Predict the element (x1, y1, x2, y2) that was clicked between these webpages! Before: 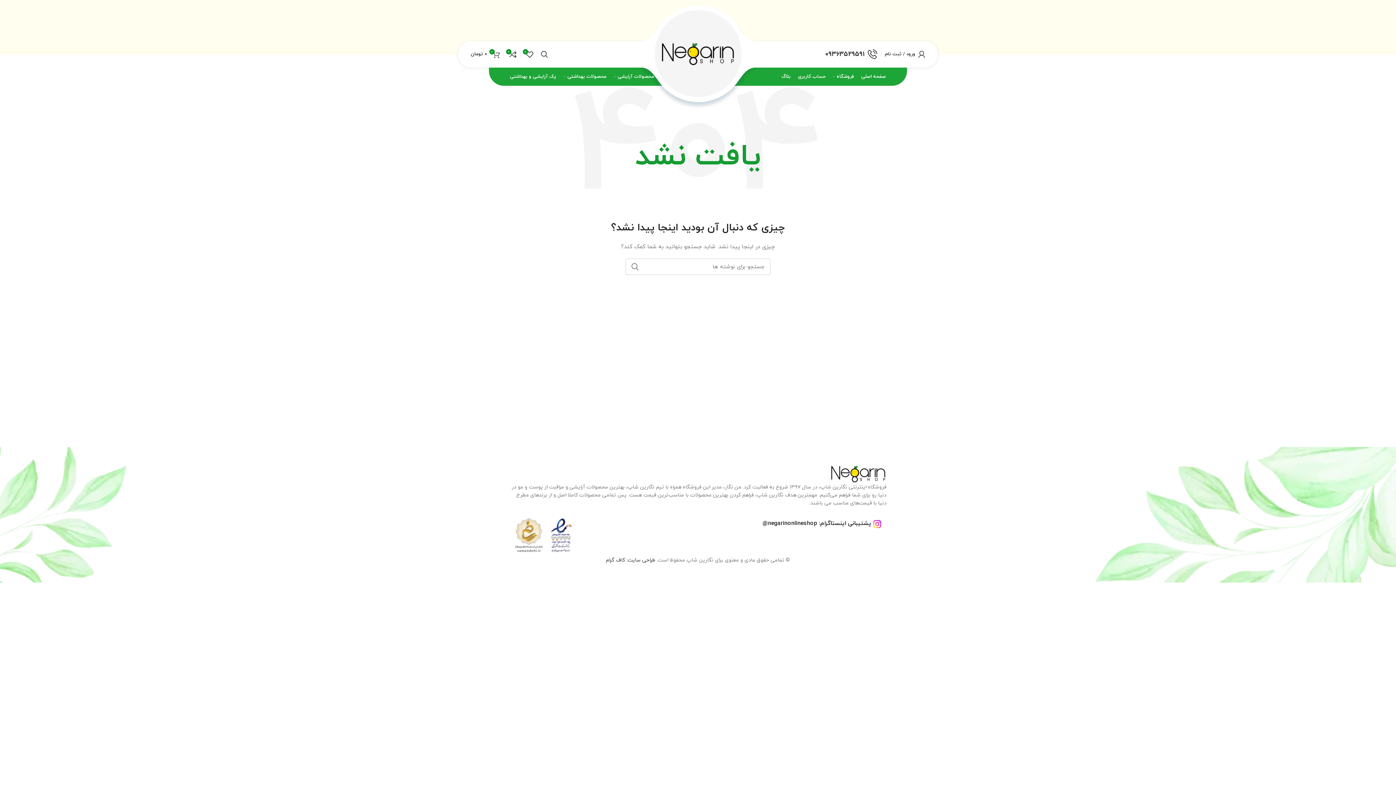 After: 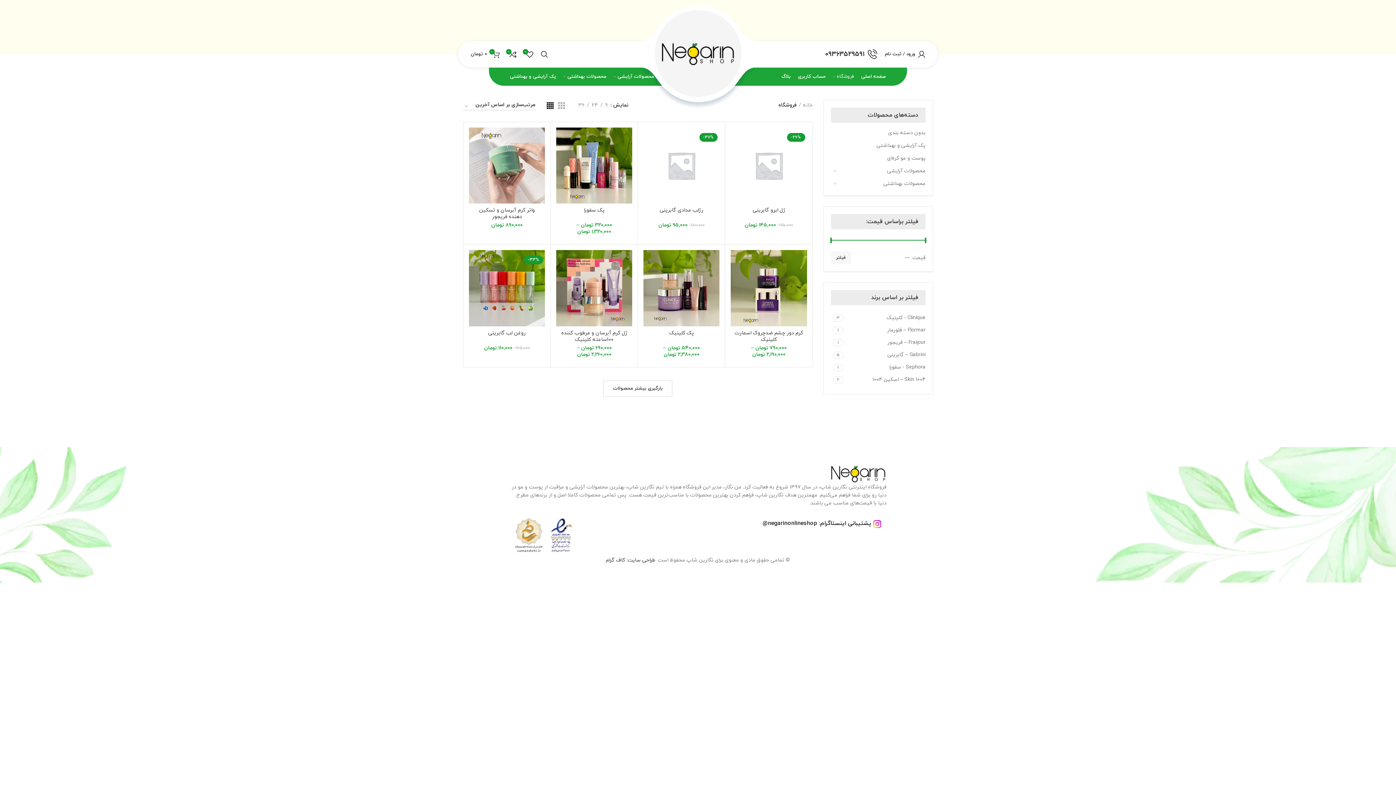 Action: bbox: (829, 69, 857, 84) label: فروشگاه